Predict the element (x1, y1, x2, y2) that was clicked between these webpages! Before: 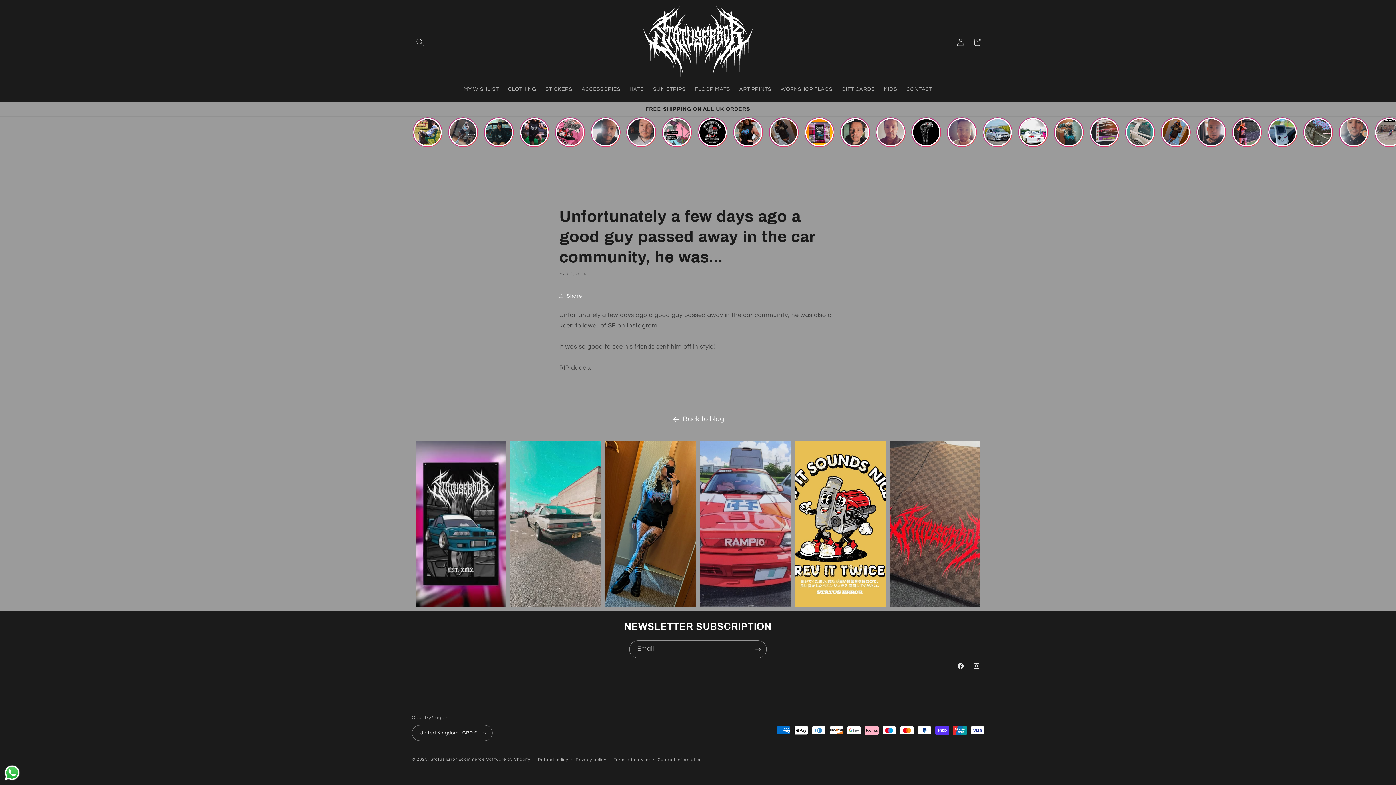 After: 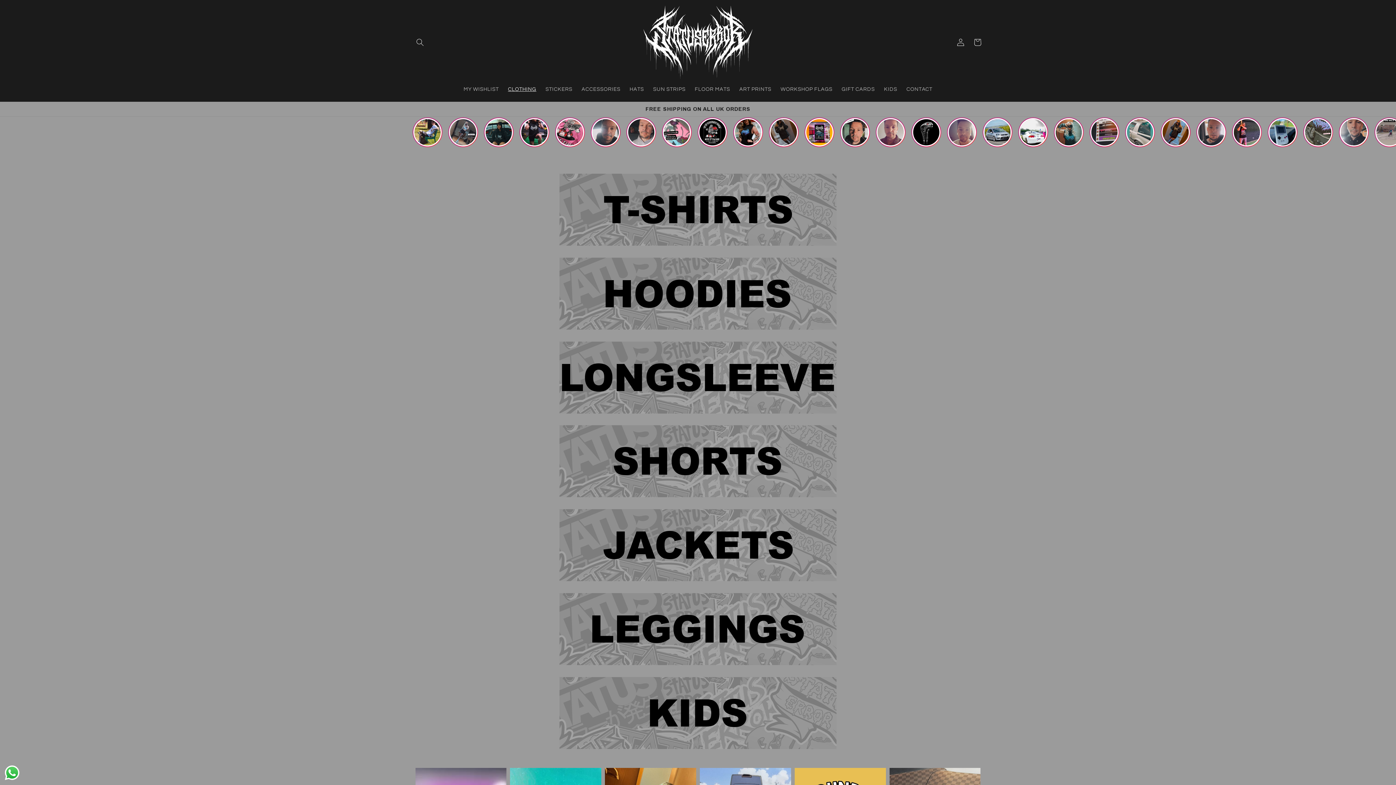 Action: label: CLOTHING bbox: (503, 81, 541, 97)